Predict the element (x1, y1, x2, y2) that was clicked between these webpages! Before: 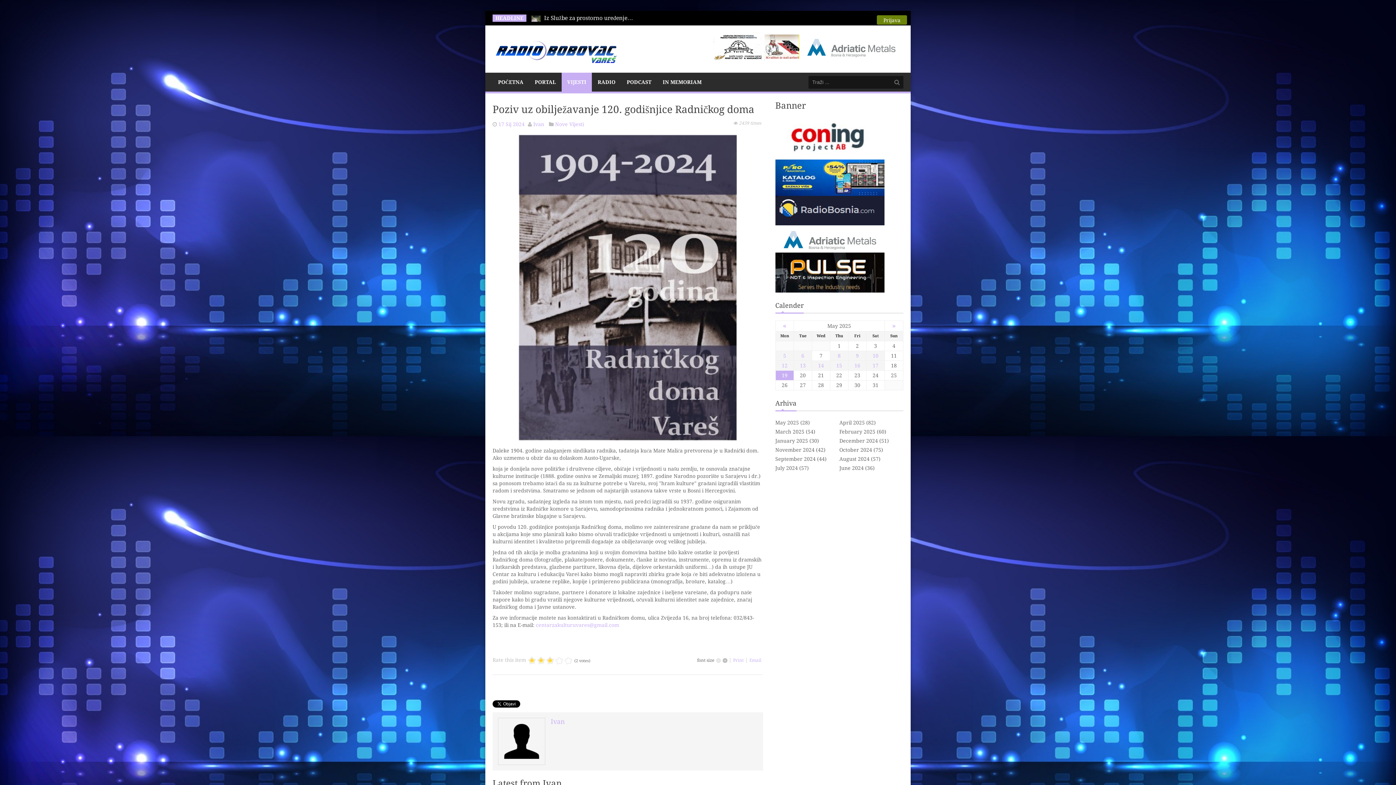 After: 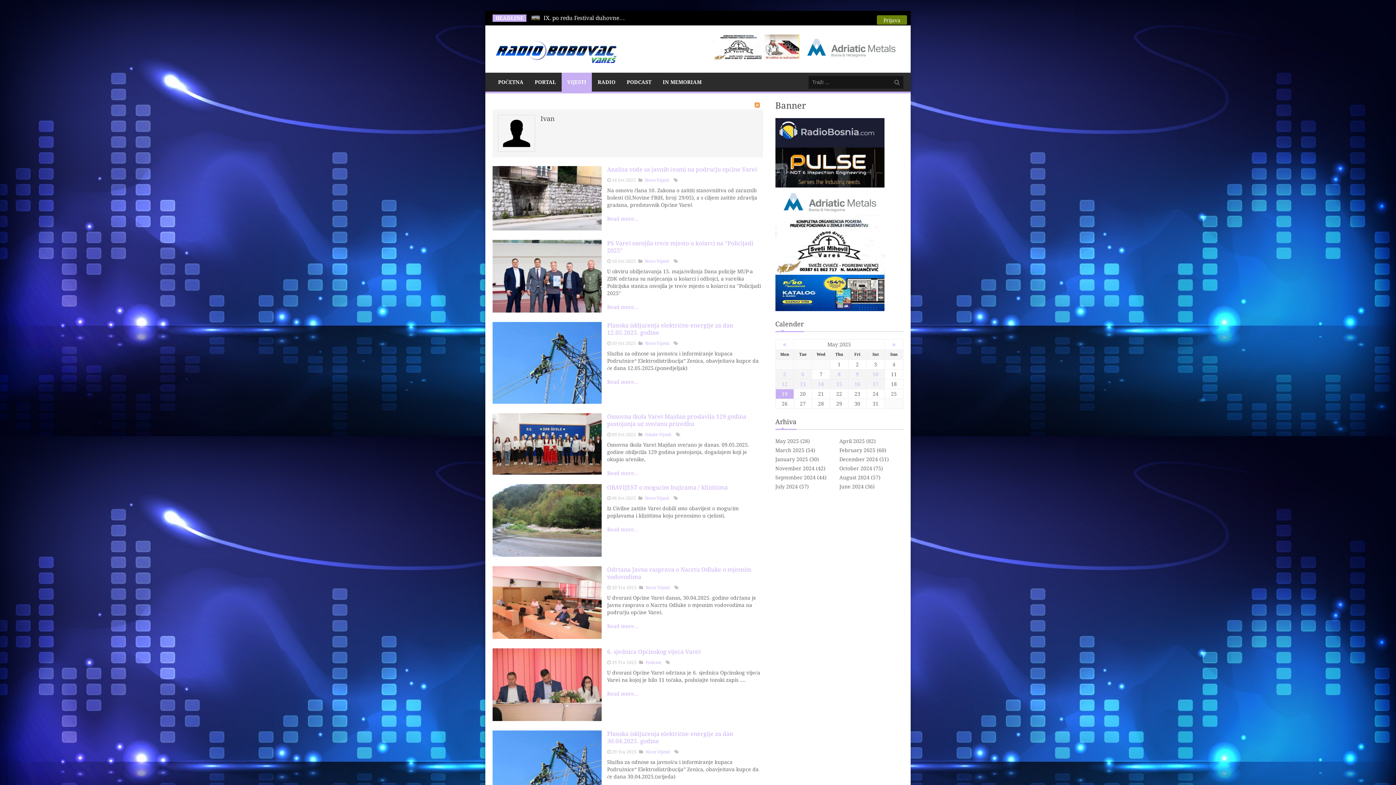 Action: label: Ivan bbox: (533, 121, 544, 127)